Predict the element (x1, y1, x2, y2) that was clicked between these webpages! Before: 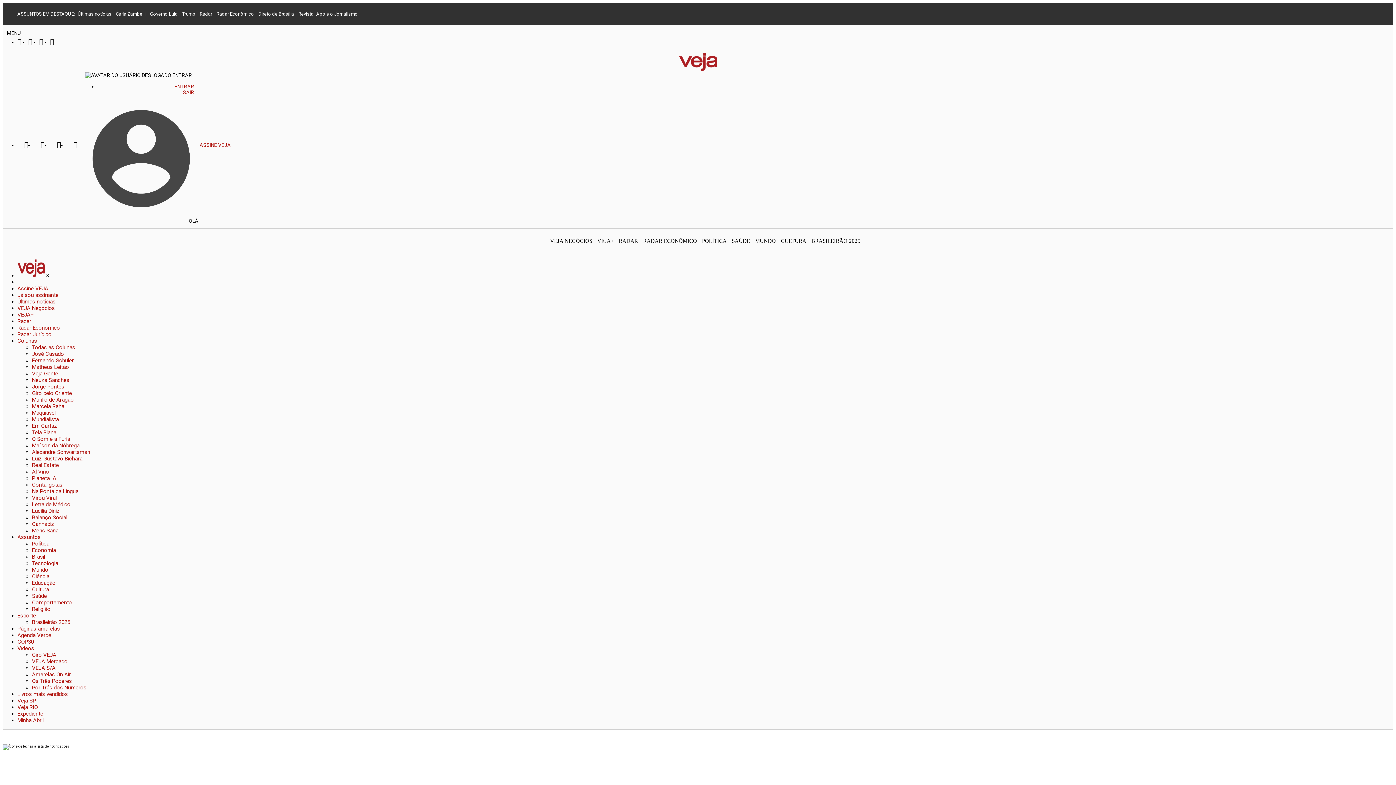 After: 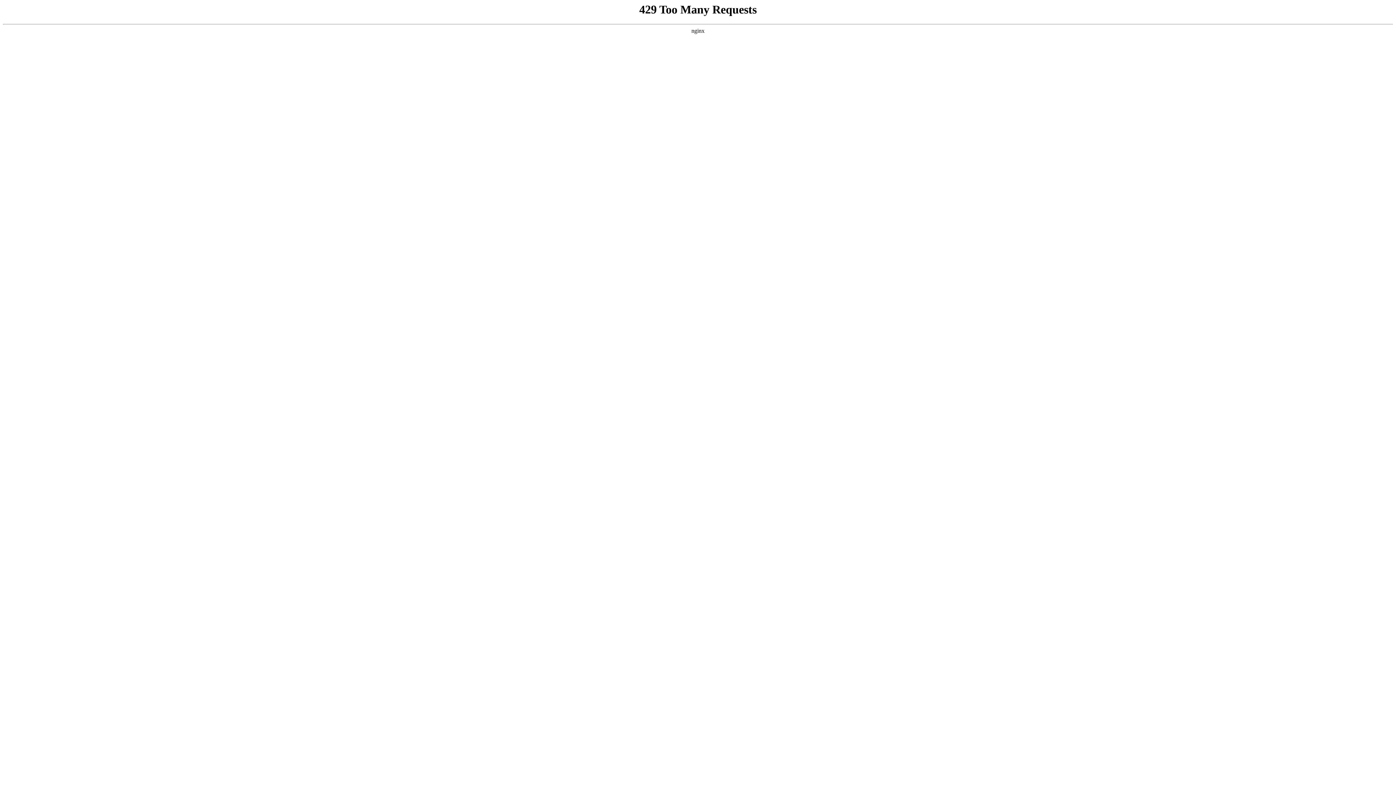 Action: bbox: (32, 593, 46, 599) label: Saúde